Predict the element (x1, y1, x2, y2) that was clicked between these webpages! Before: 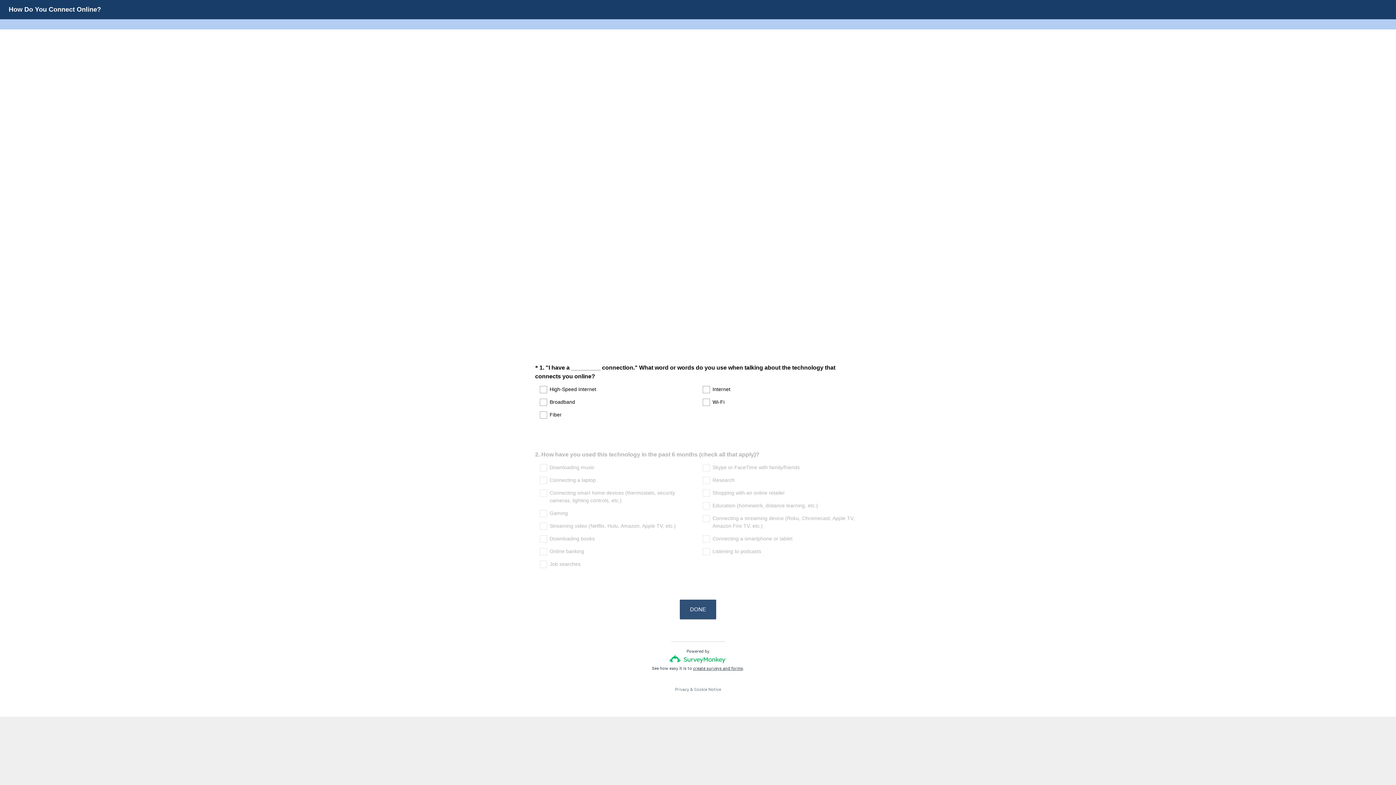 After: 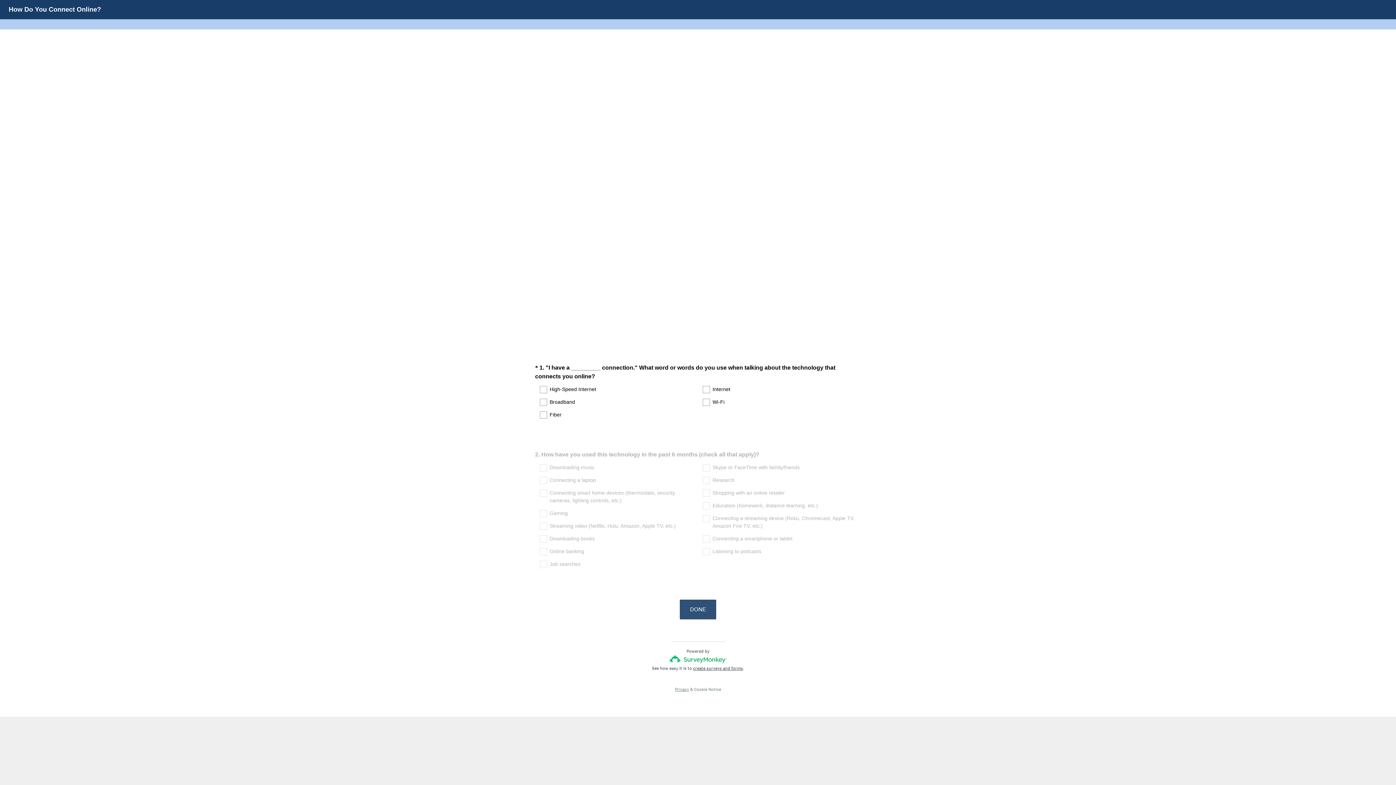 Action: bbox: (675, 686, 689, 692) label: Privacy